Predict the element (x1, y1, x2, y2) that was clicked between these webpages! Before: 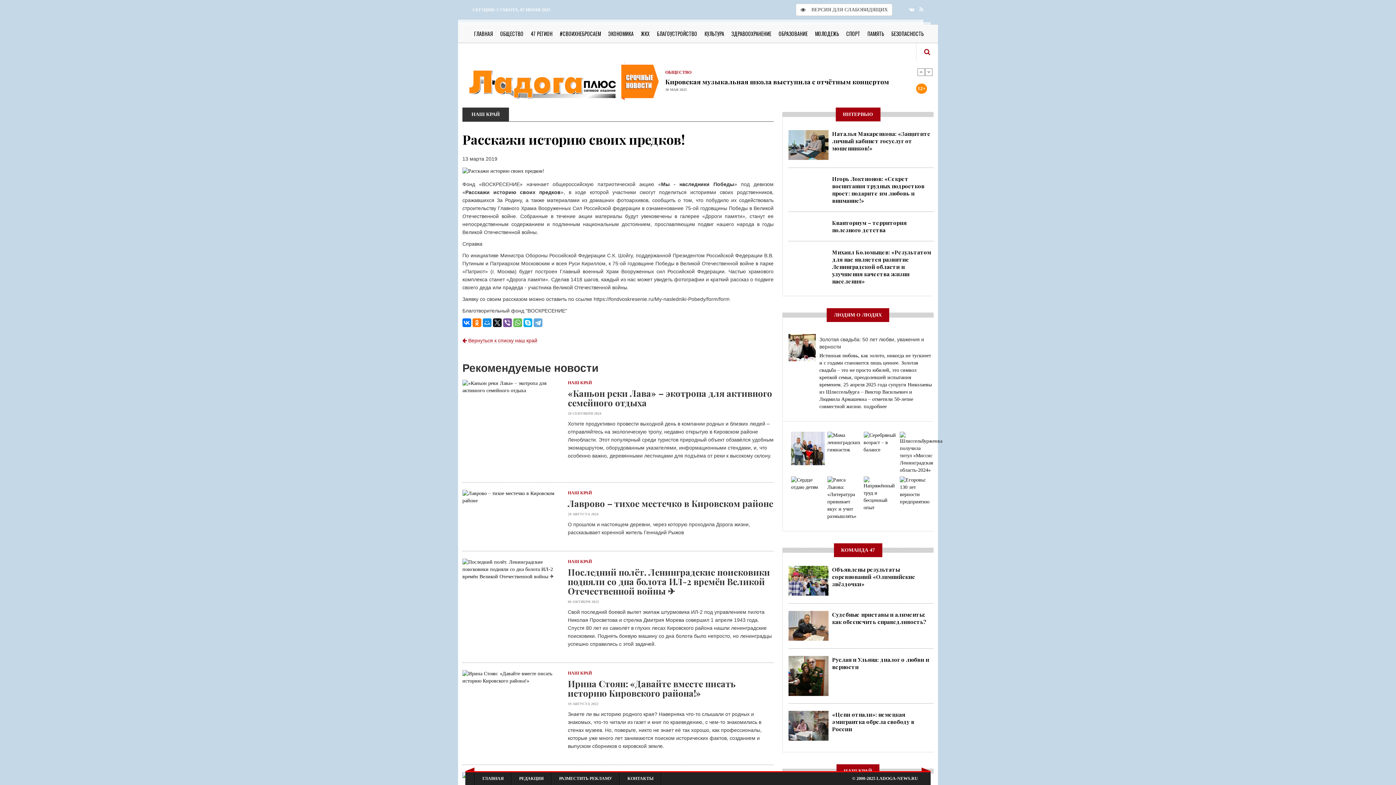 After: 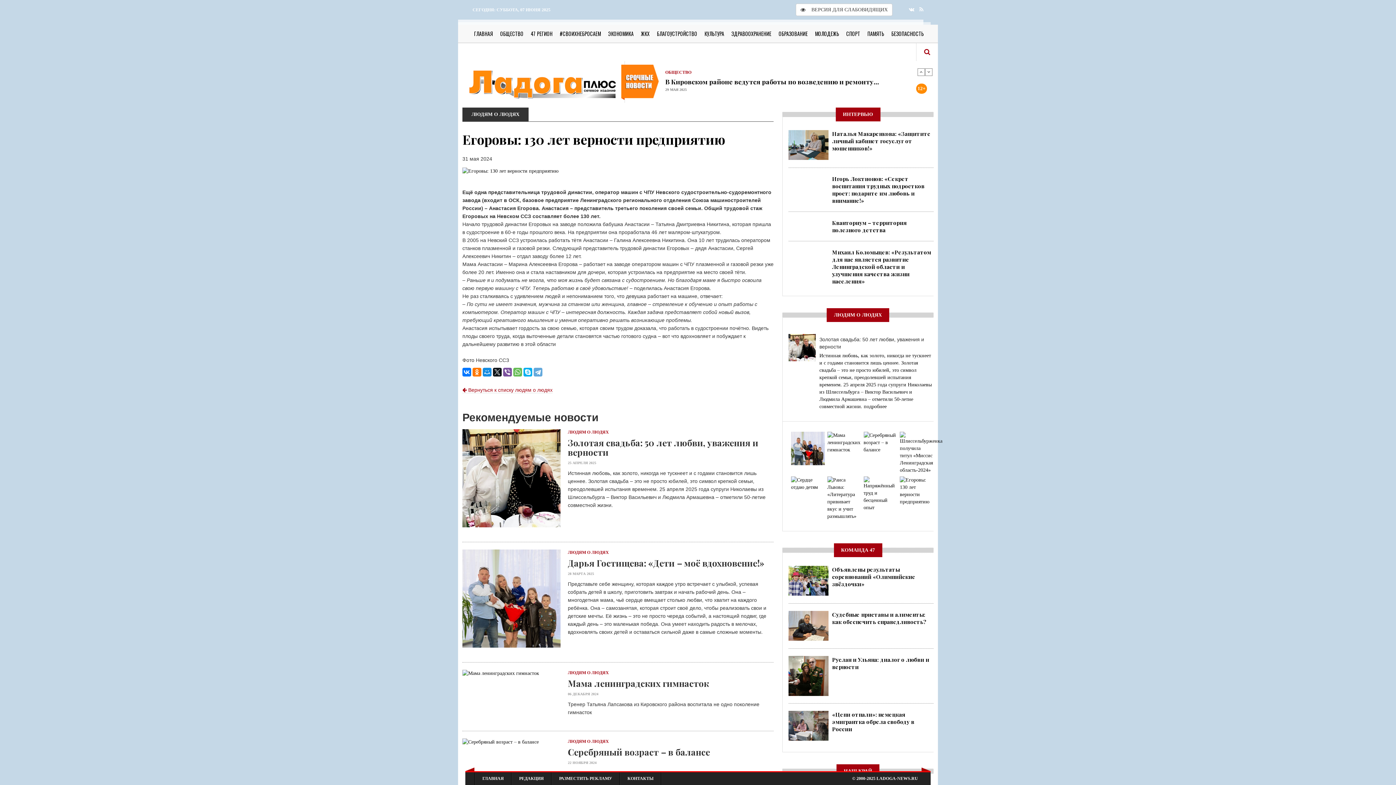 Action: bbox: (900, 476, 933, 505)